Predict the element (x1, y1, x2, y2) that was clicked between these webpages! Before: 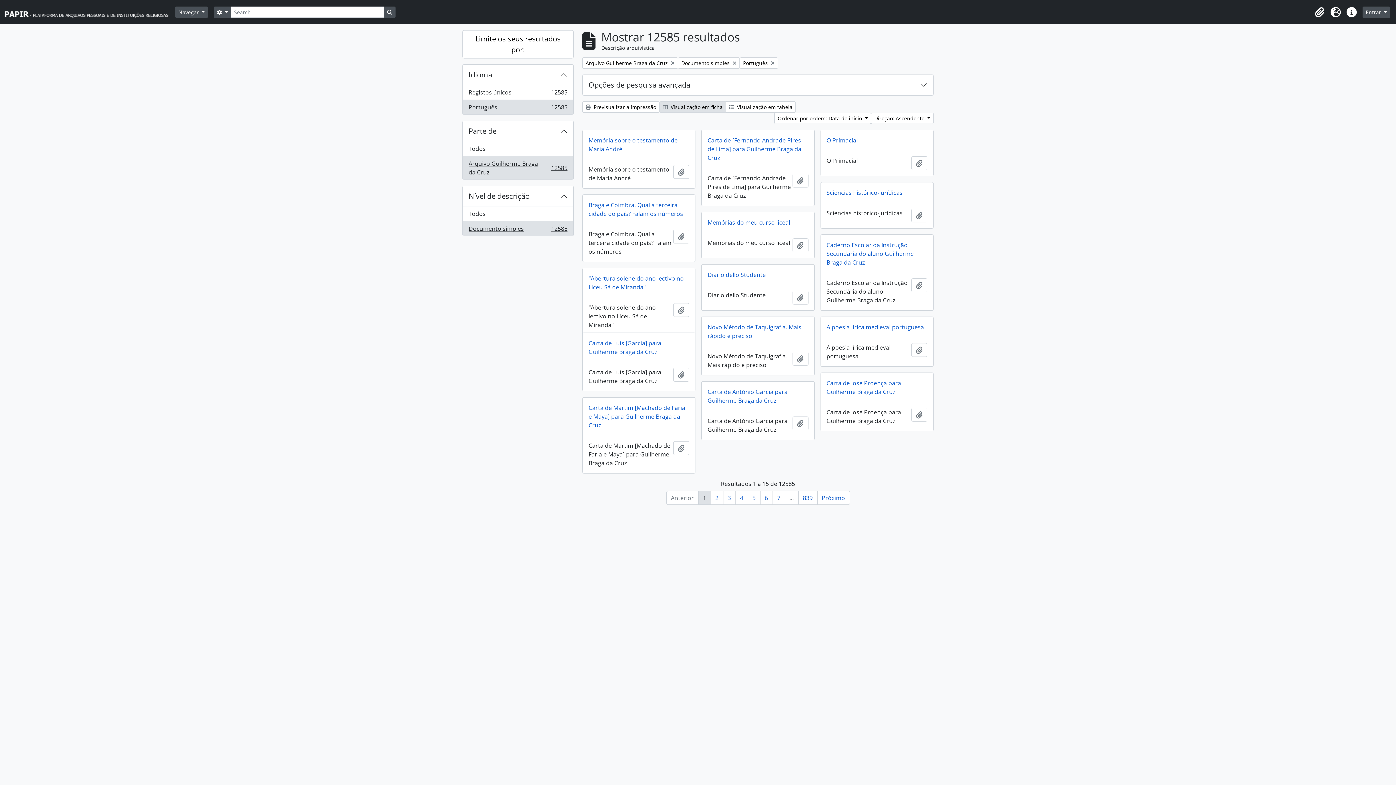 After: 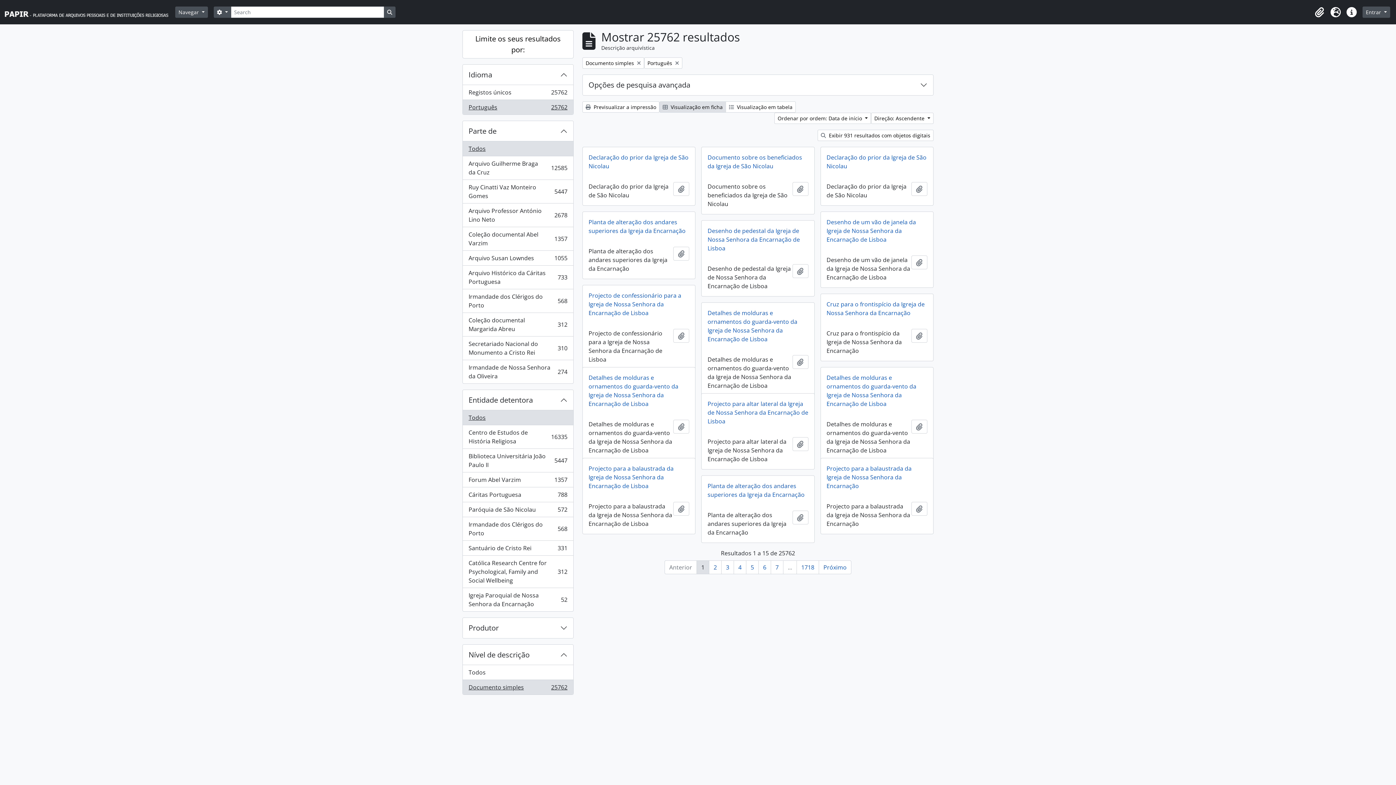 Action: bbox: (462, 141, 573, 156) label: Todos